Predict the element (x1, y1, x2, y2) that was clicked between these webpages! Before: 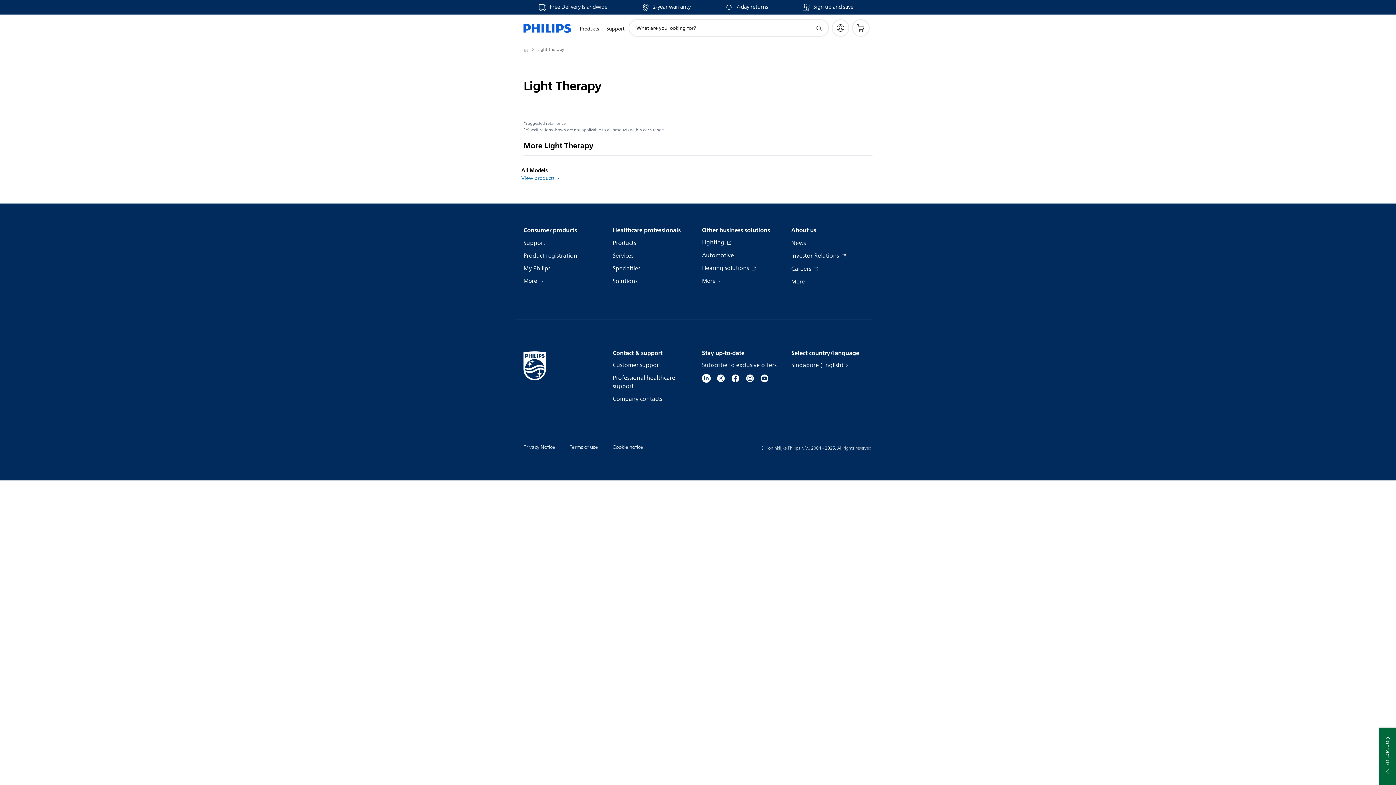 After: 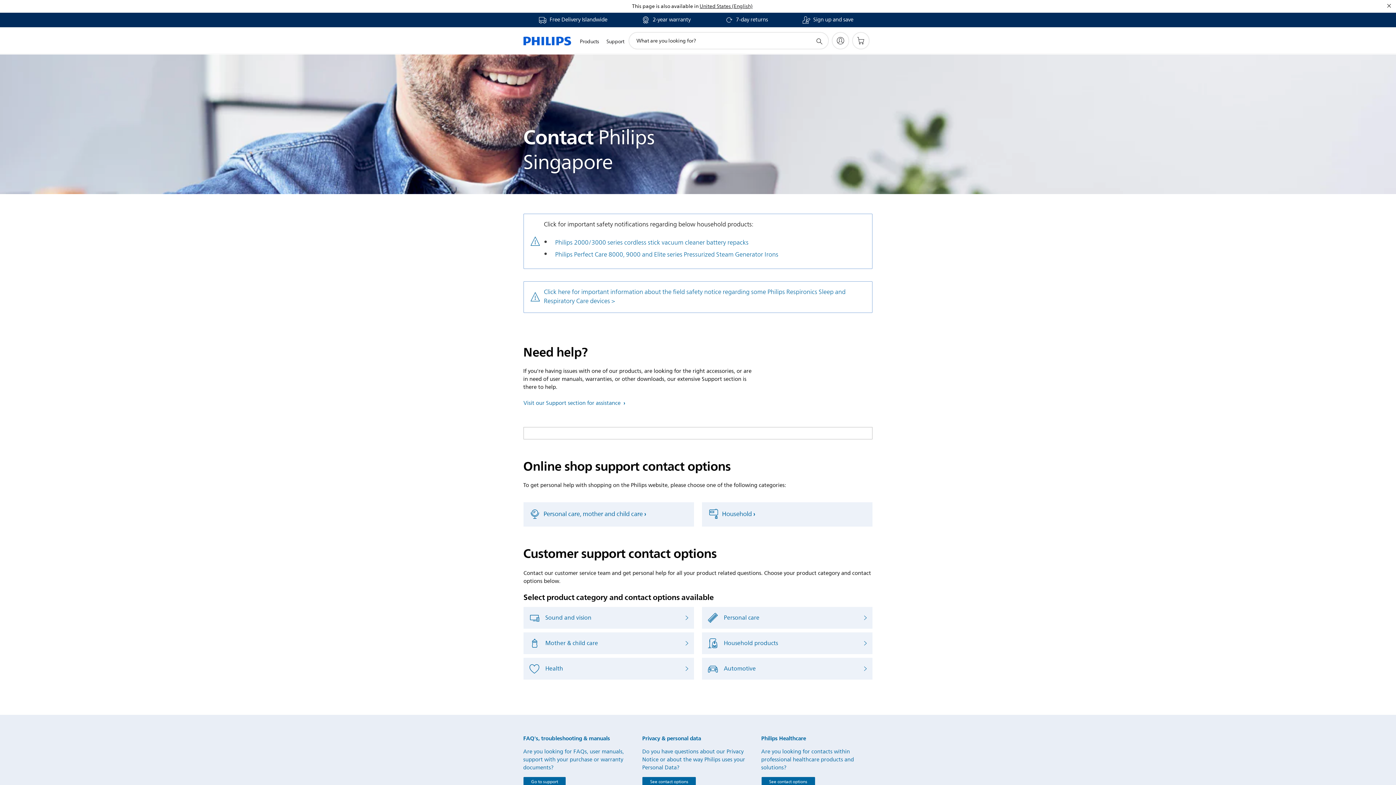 Action: label: Customer support bbox: (612, 361, 661, 369)